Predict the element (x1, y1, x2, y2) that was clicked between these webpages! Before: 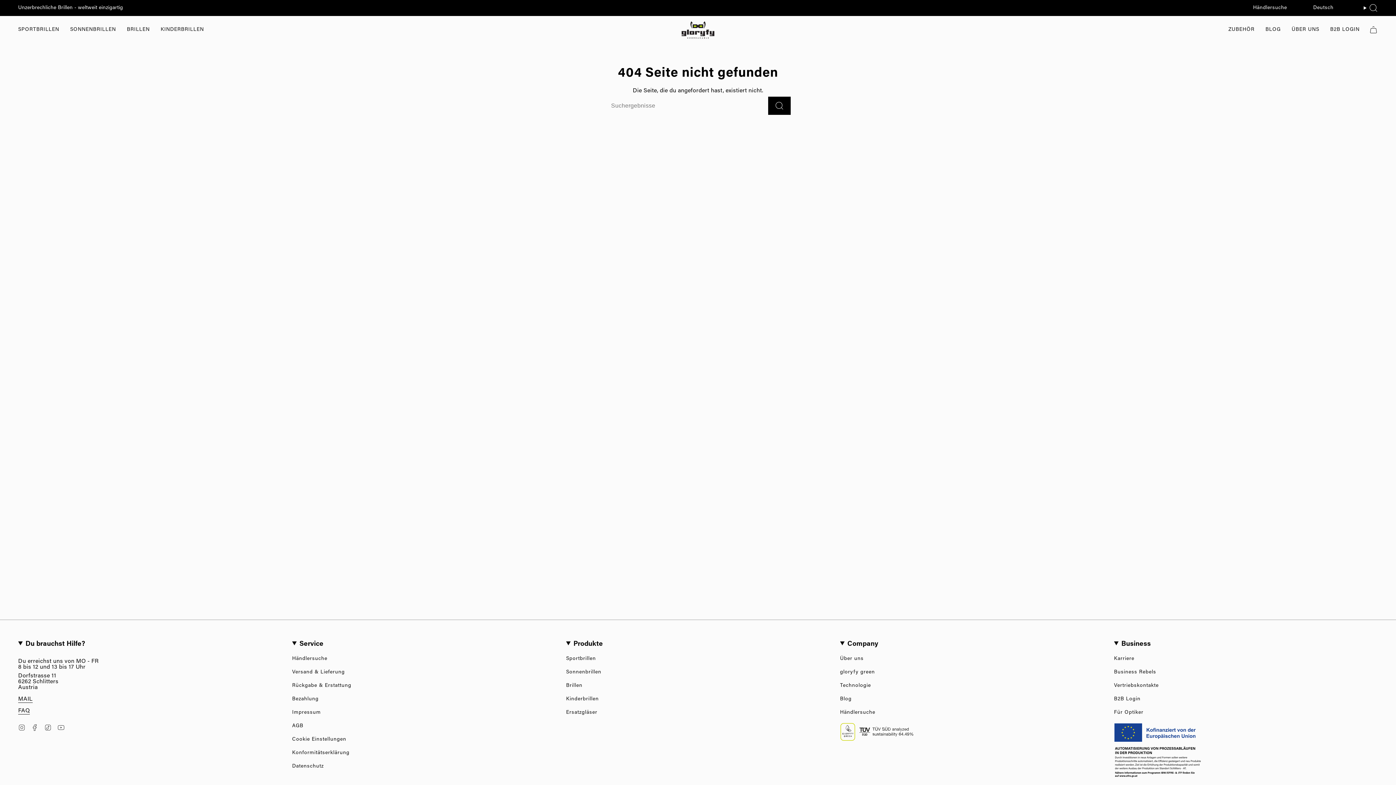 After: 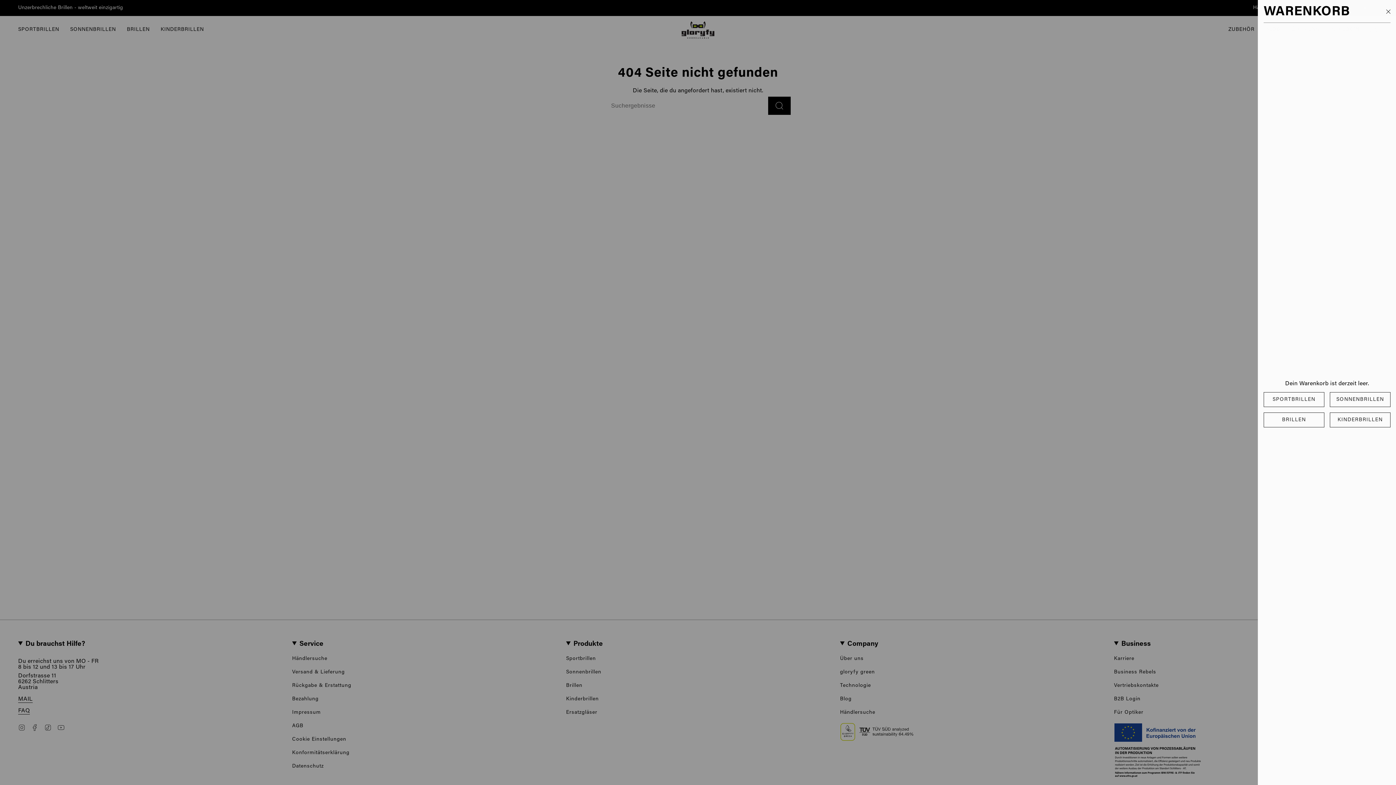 Action: label: Warenkorb bbox: (1365, 23, 1382, 36)